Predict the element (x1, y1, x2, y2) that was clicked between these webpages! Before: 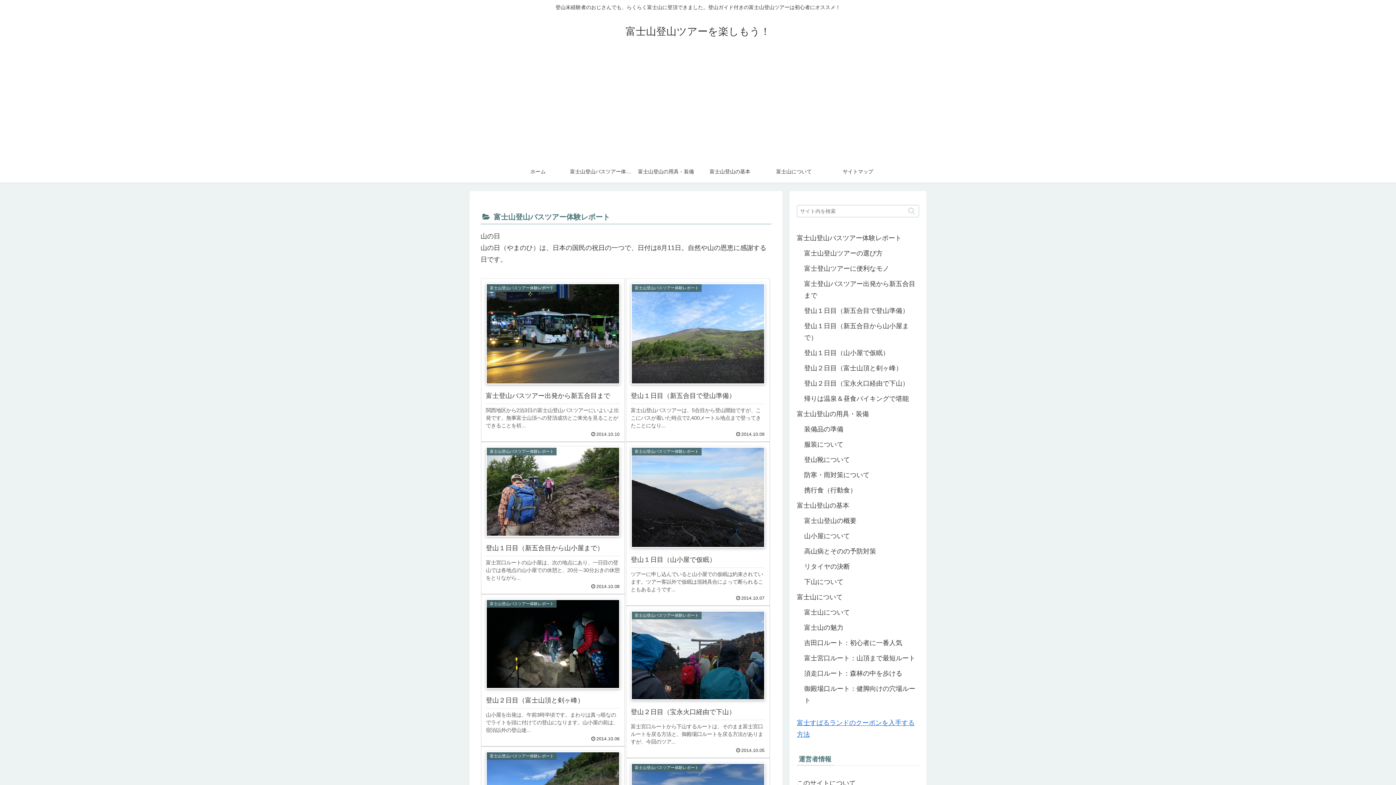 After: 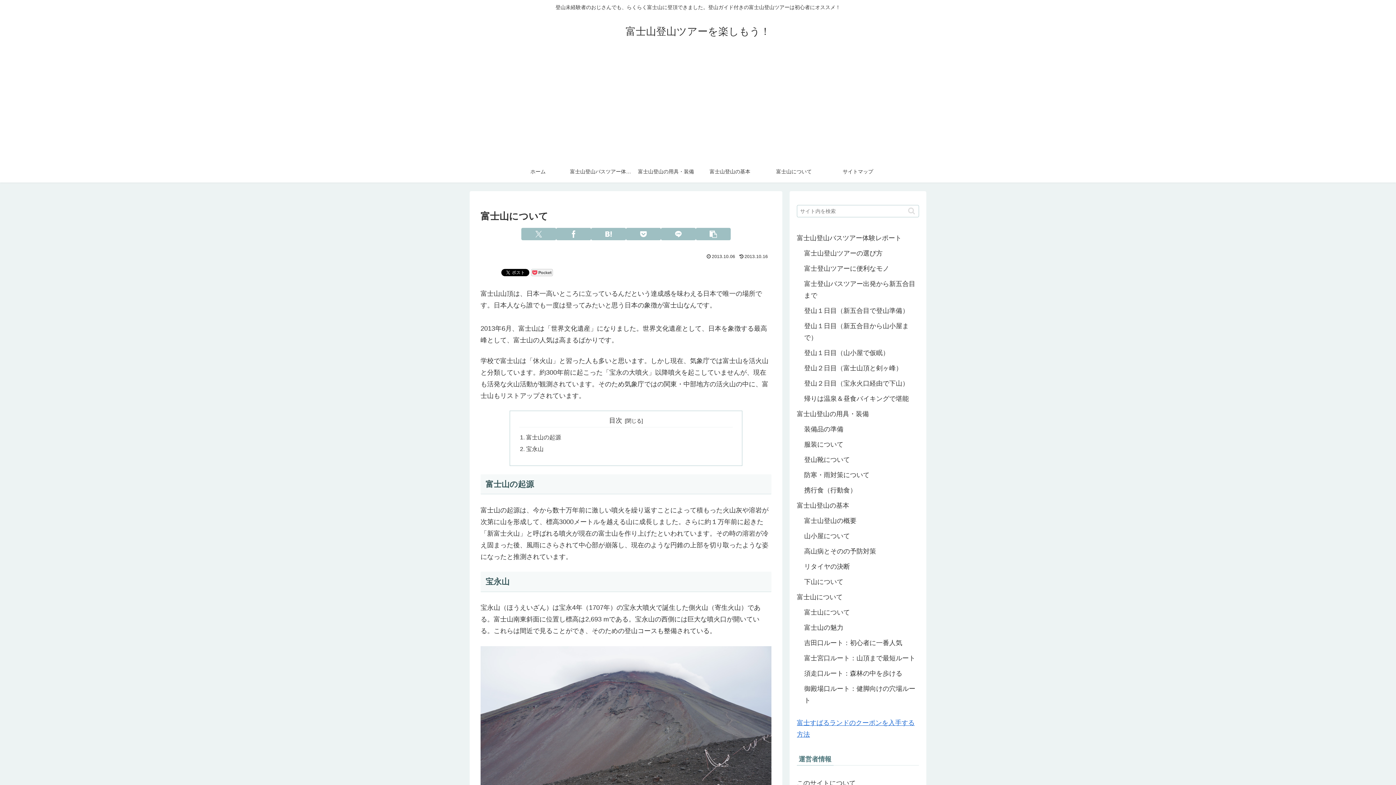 Action: bbox: (804, 605, 919, 620) label: 富士山について